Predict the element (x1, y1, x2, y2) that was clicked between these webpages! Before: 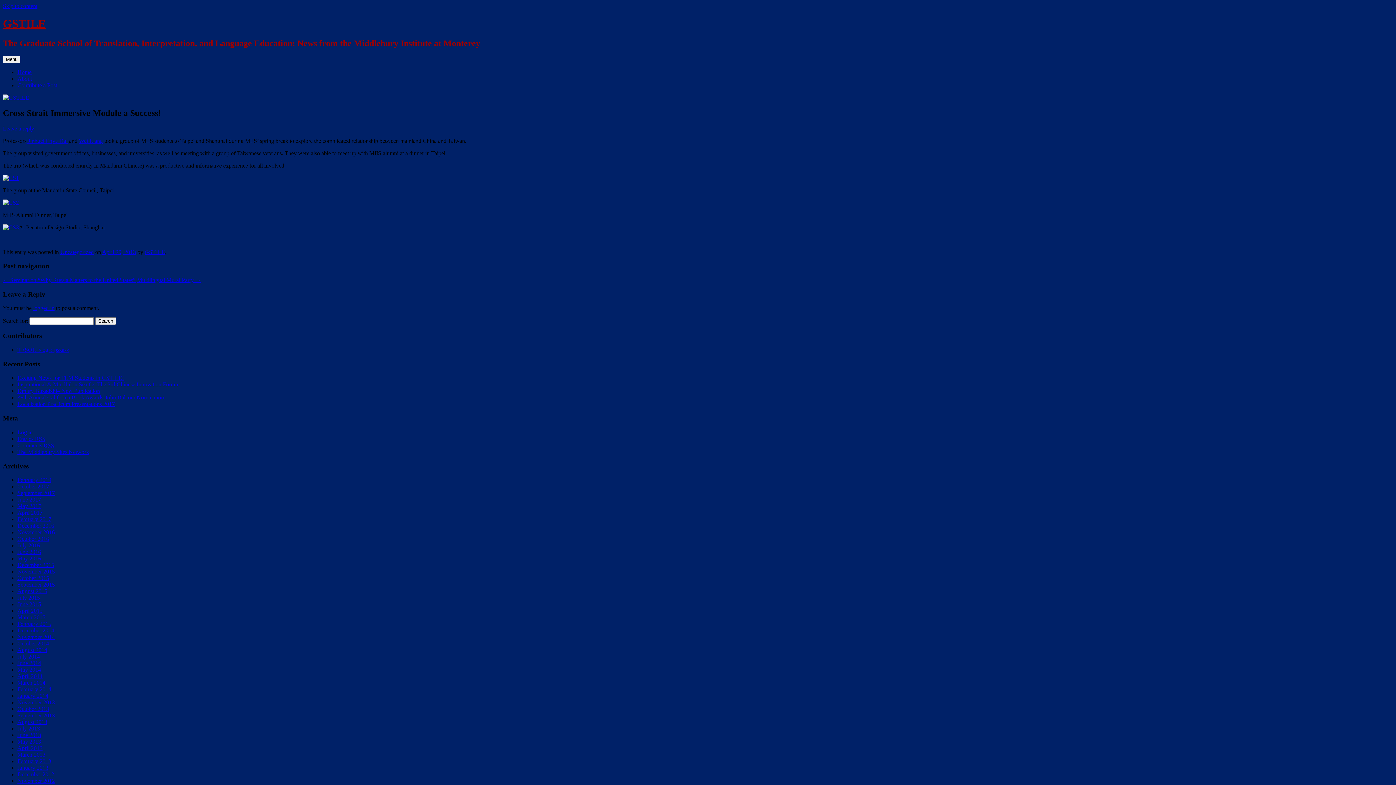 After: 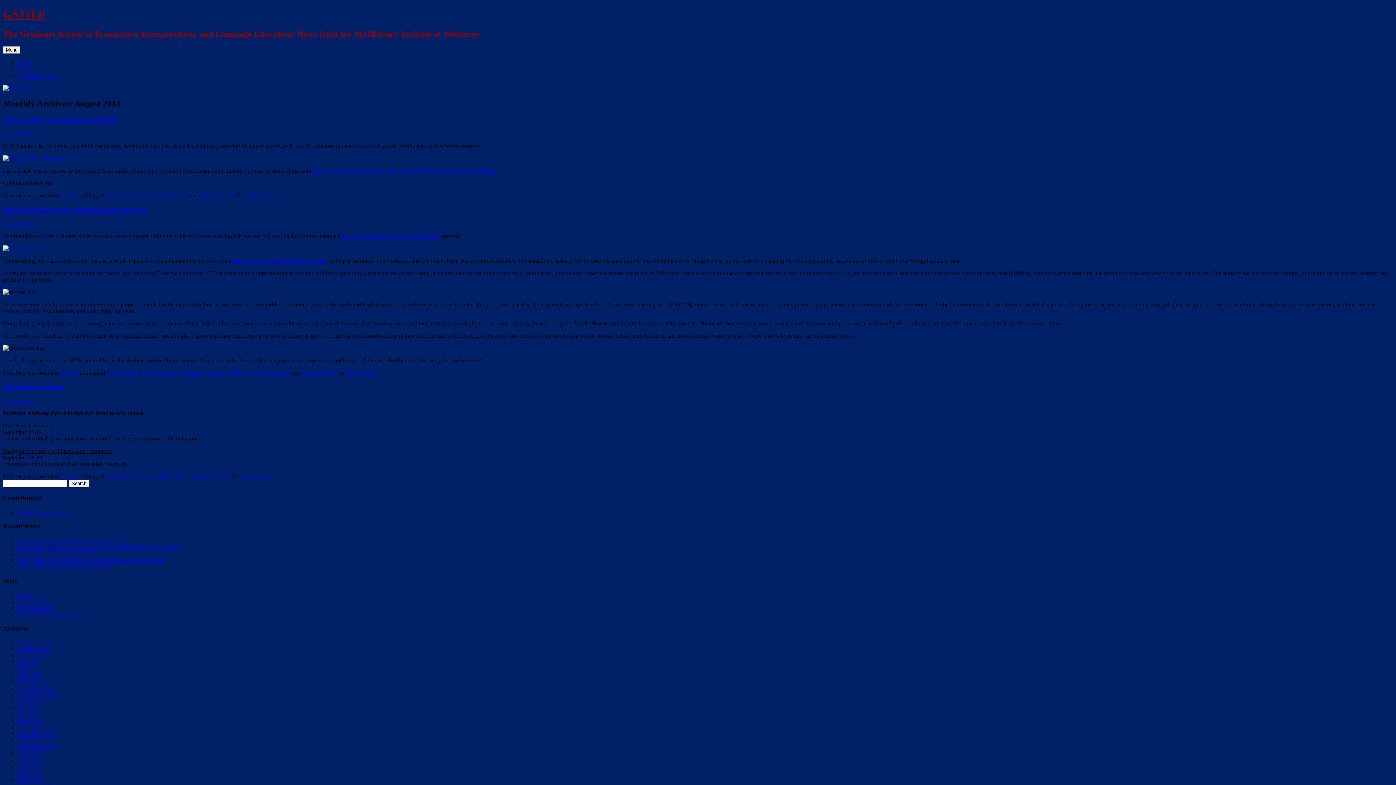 Action: label: August 2014 bbox: (17, 647, 47, 653)